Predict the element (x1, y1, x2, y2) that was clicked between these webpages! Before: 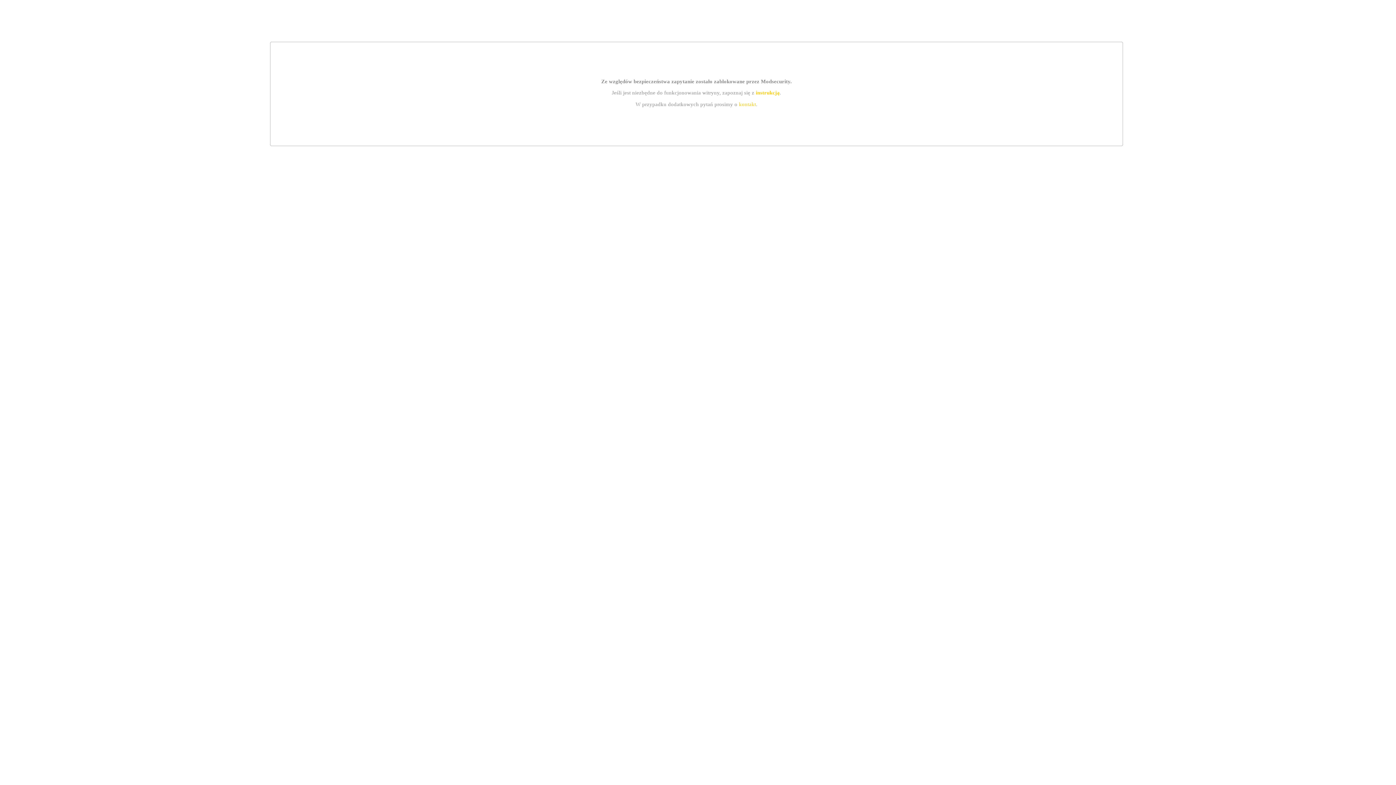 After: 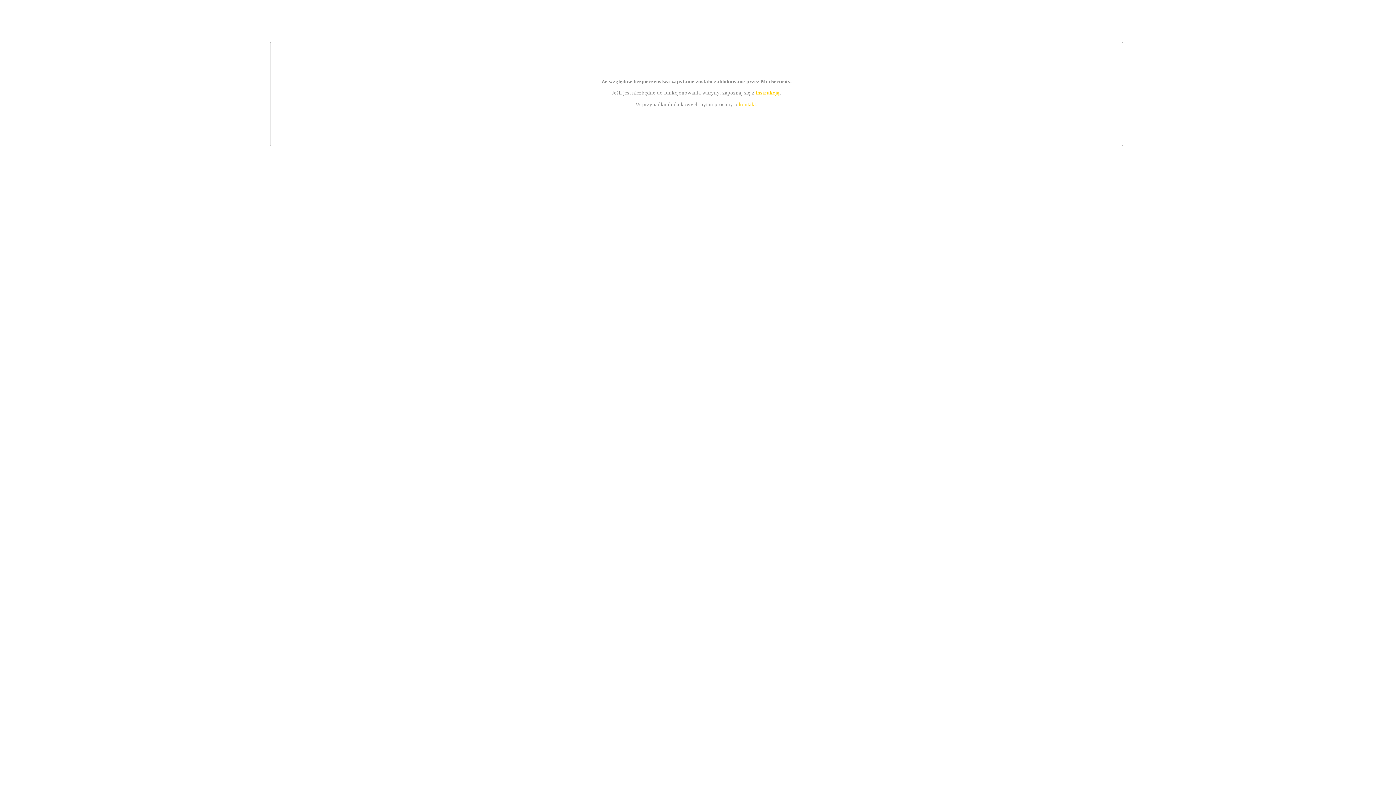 Action: label: instrukcją bbox: (755, 89, 779, 95)